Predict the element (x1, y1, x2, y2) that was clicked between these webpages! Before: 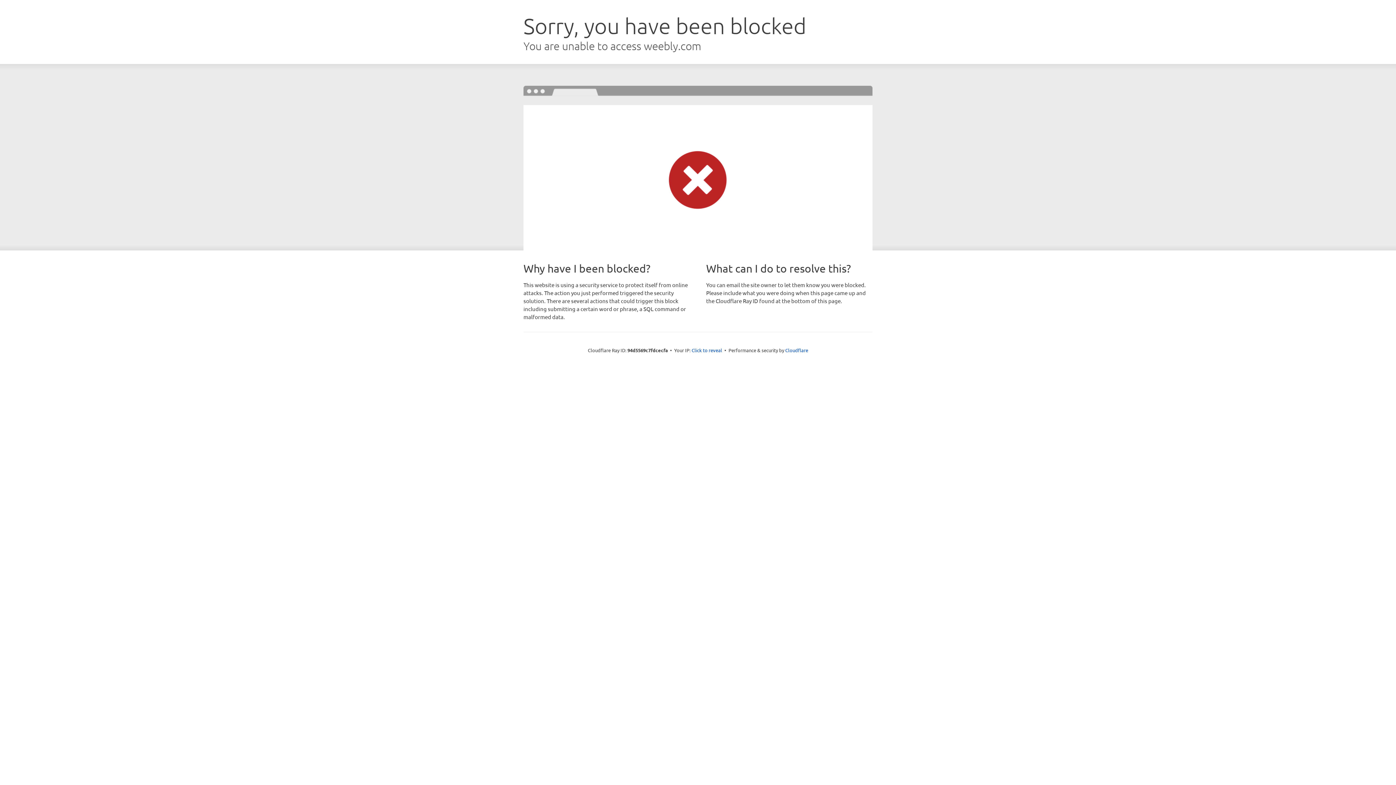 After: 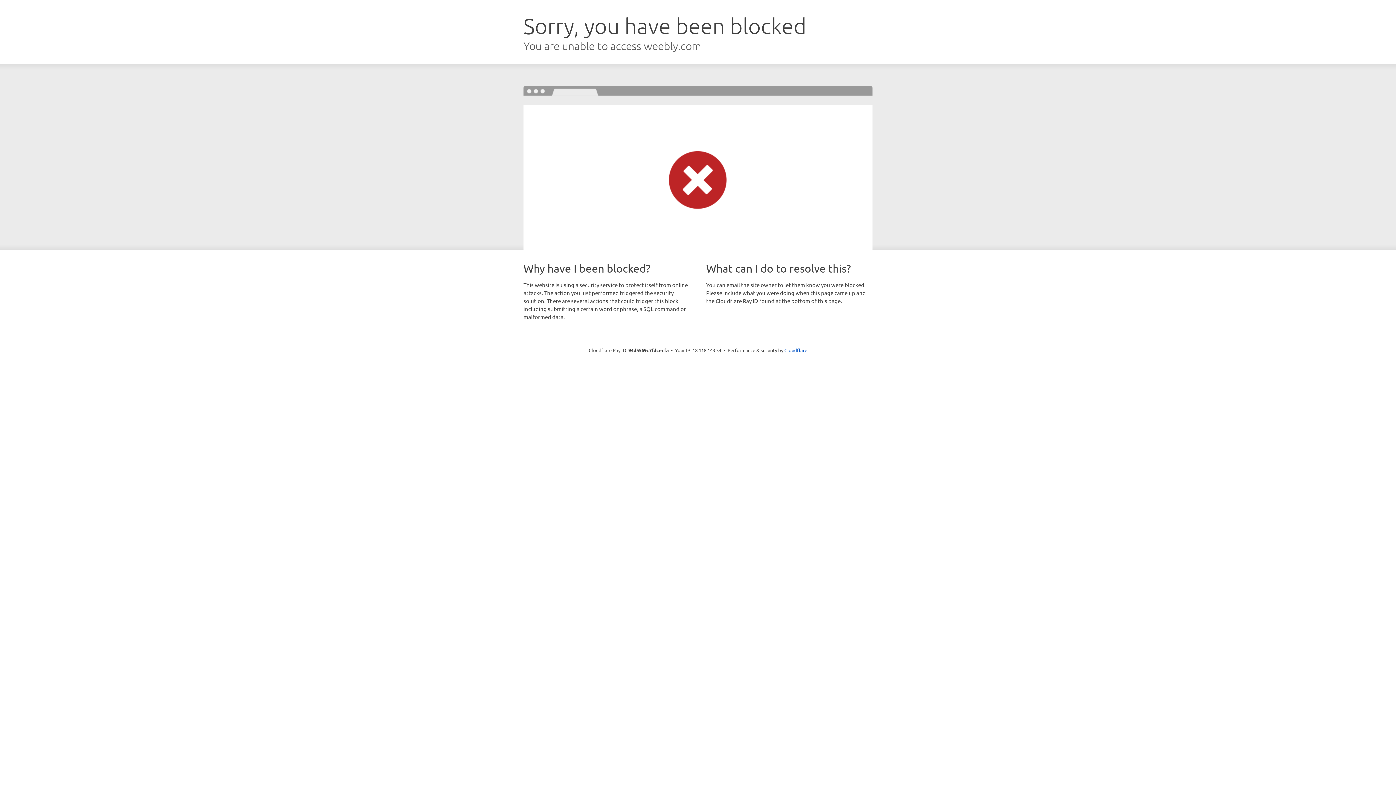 Action: bbox: (691, 346, 722, 353) label: Click to reveal